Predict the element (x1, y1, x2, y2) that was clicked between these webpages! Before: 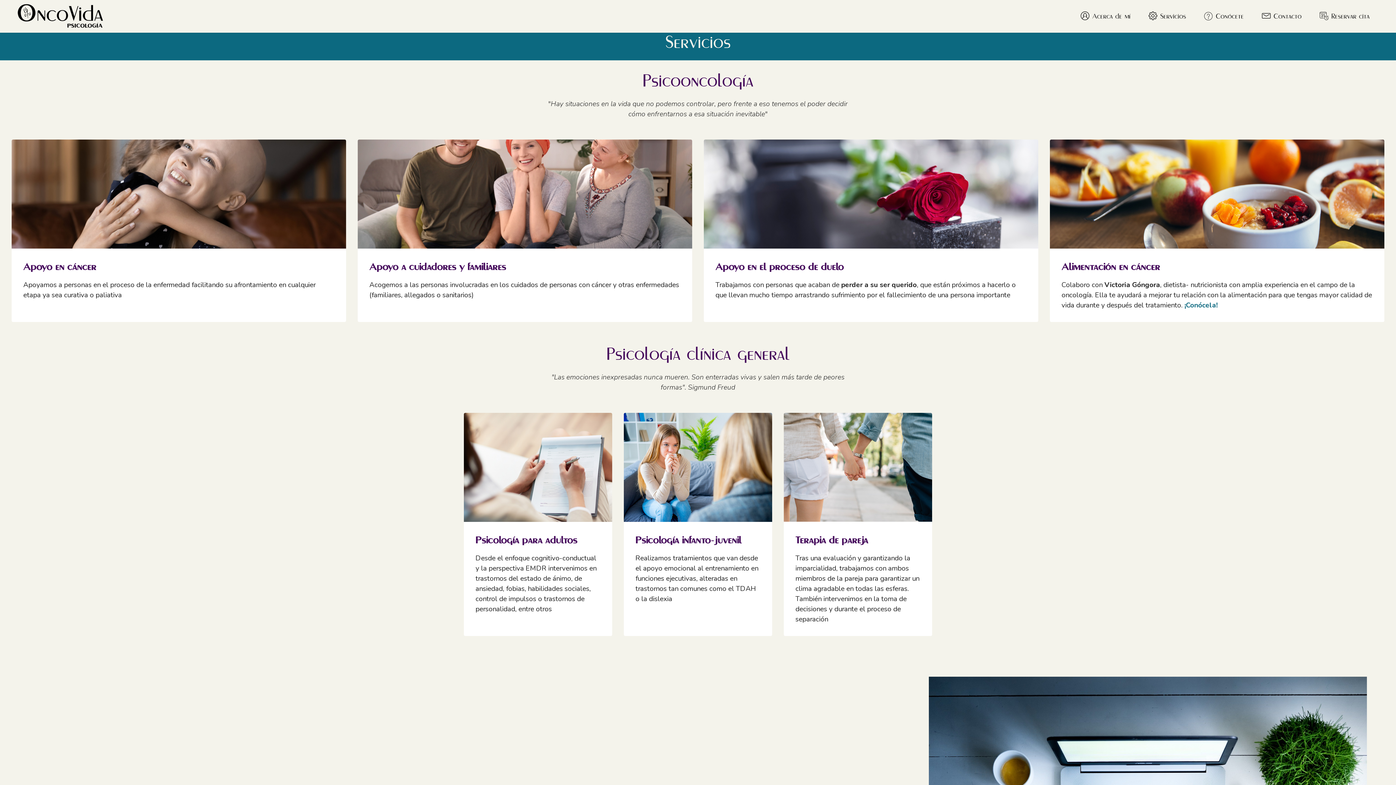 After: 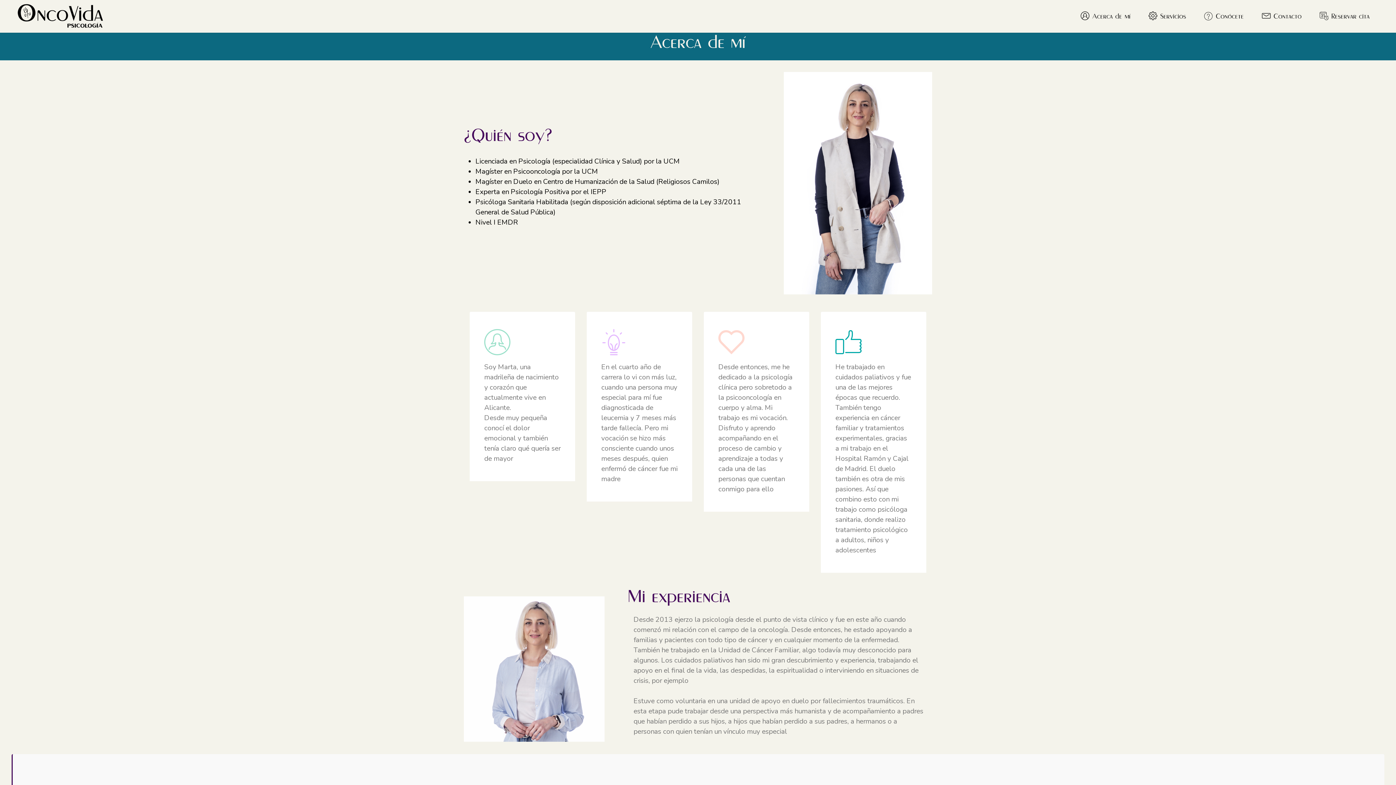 Action: label: Acerca de mí bbox: (1078, 11, 1132, 20)